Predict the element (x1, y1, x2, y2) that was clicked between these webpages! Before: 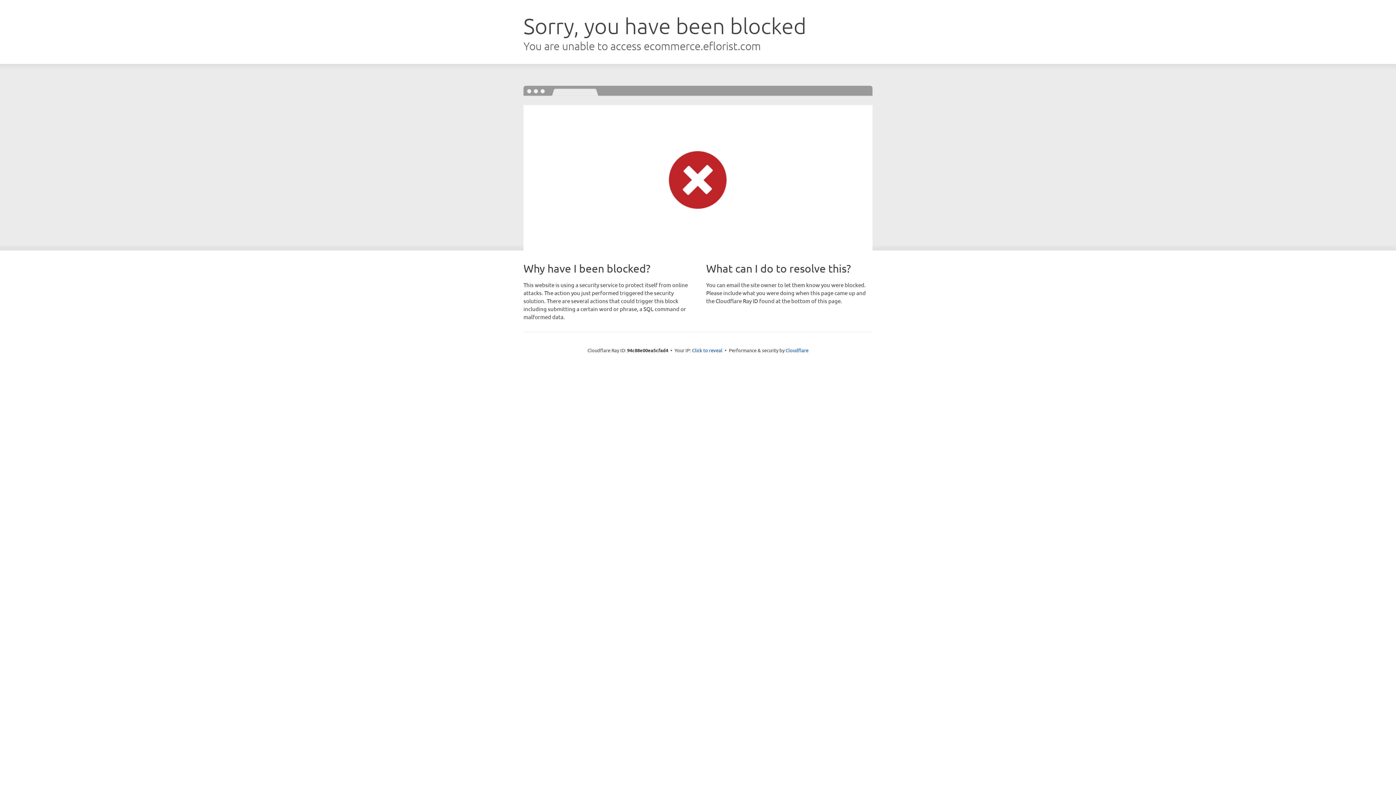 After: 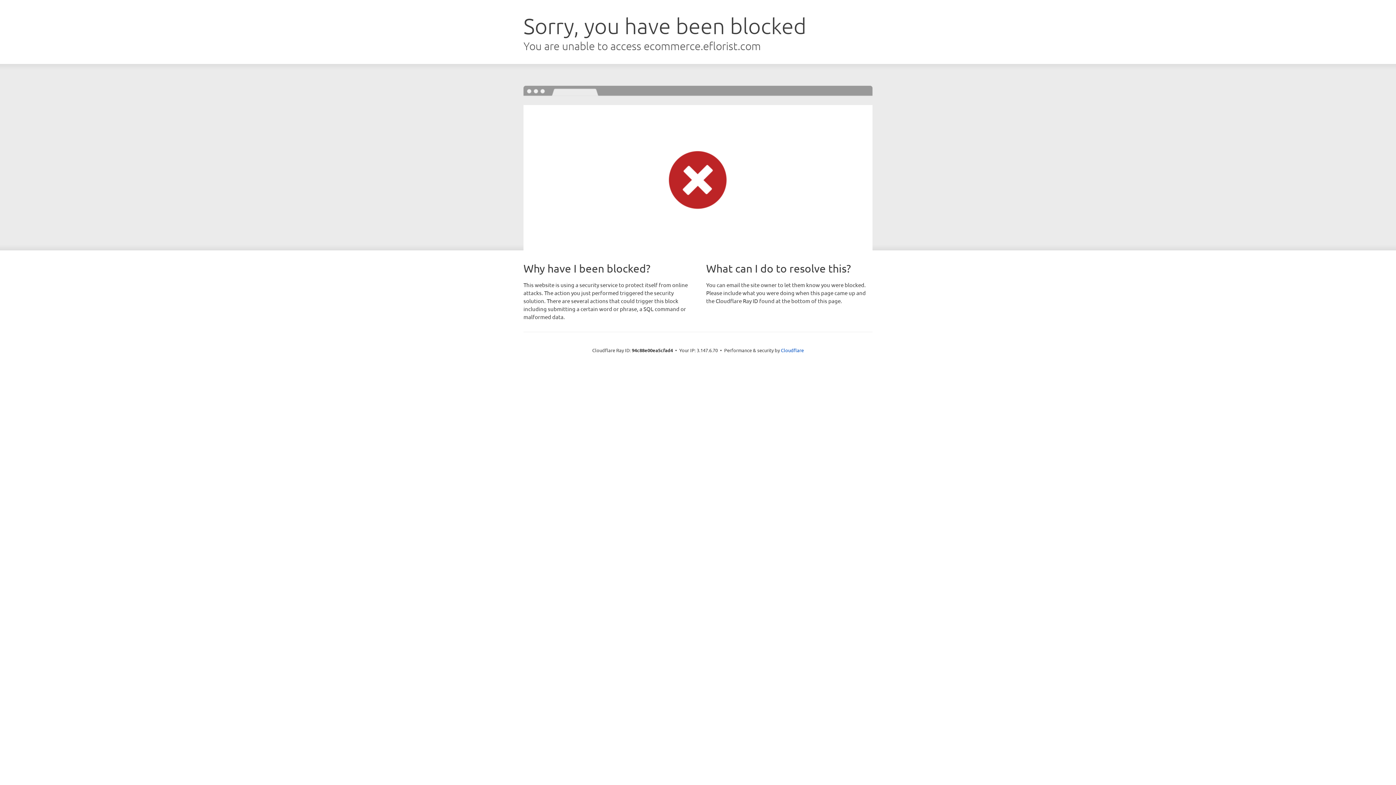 Action: label: Click to reveal bbox: (692, 346, 722, 353)